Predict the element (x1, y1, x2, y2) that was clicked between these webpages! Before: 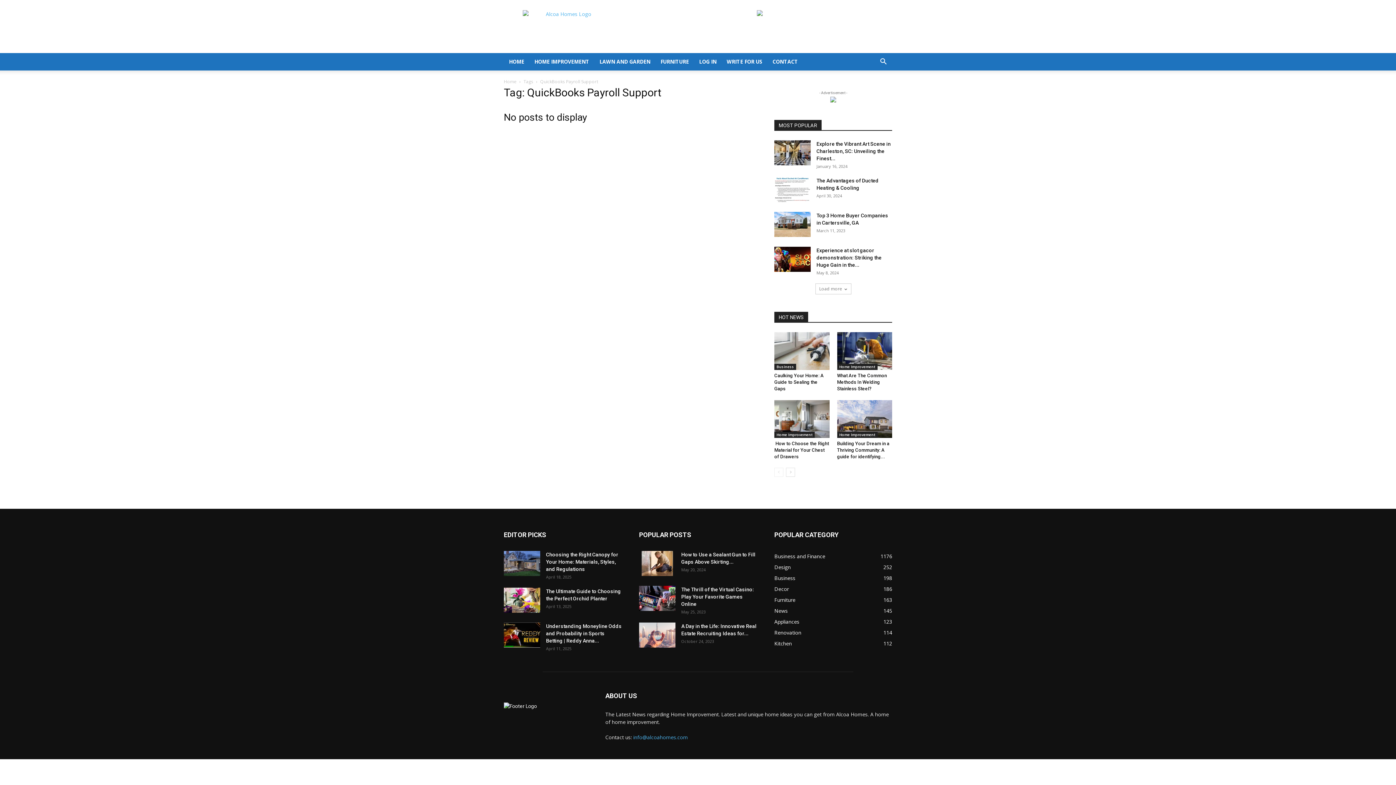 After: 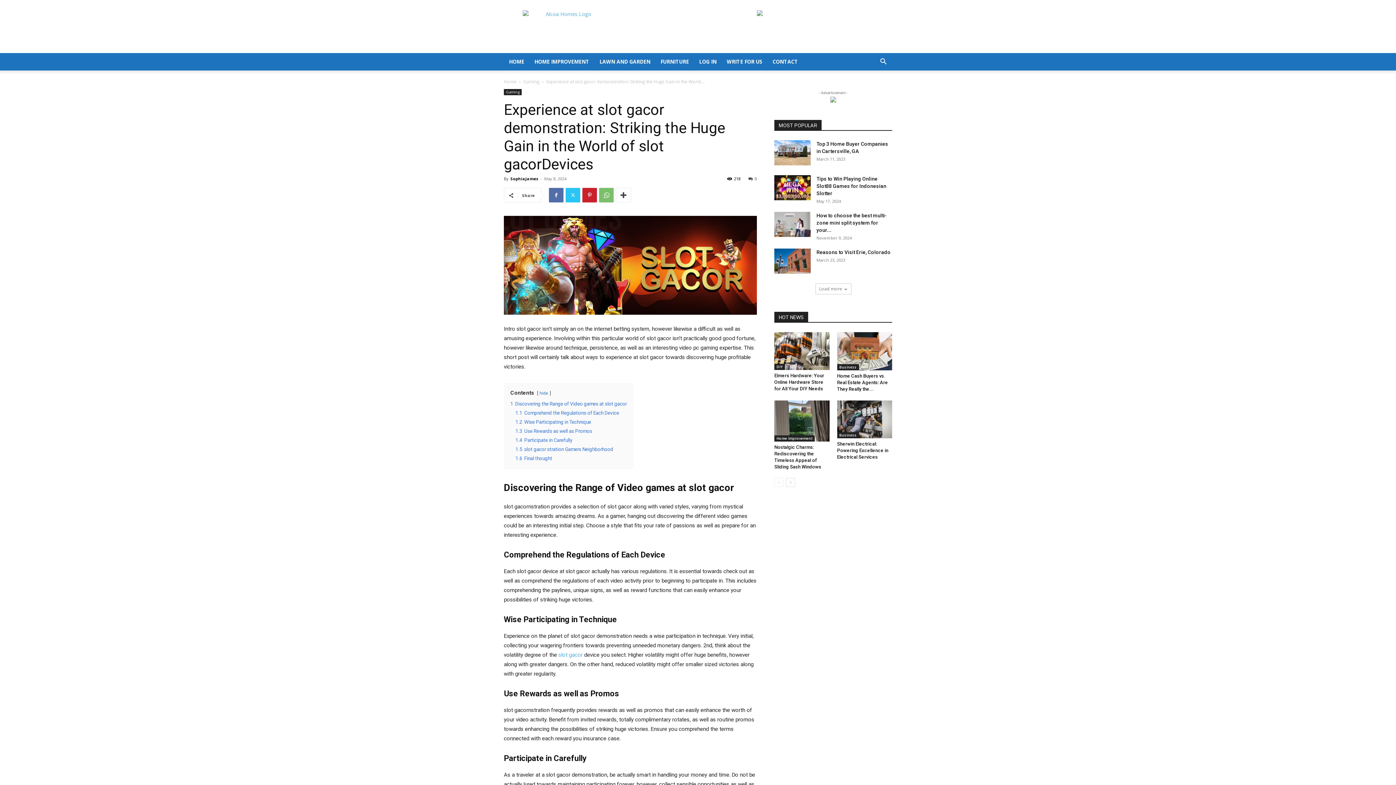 Action: label: Experience at slot gacor demonstration: Striking the Huge Gain in the... bbox: (816, 247, 881, 268)